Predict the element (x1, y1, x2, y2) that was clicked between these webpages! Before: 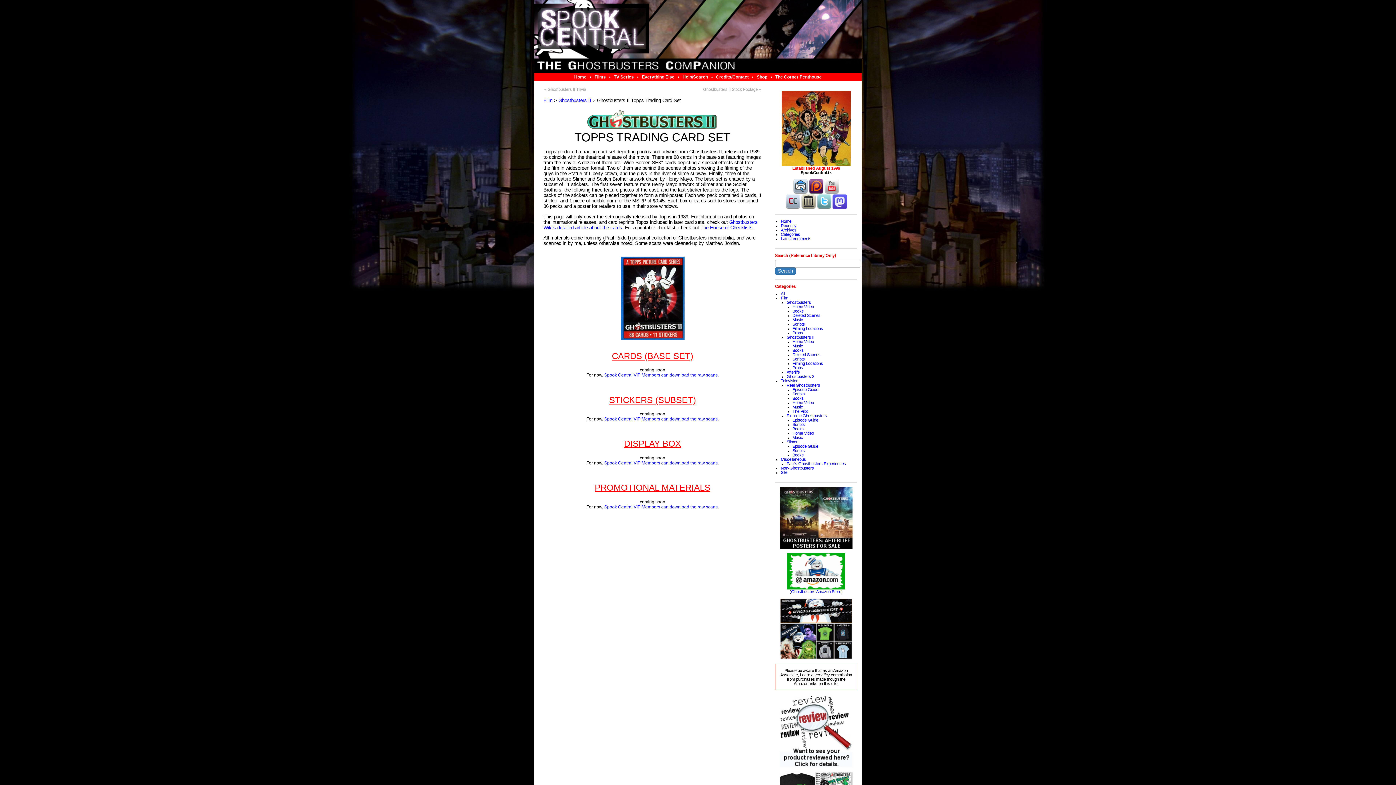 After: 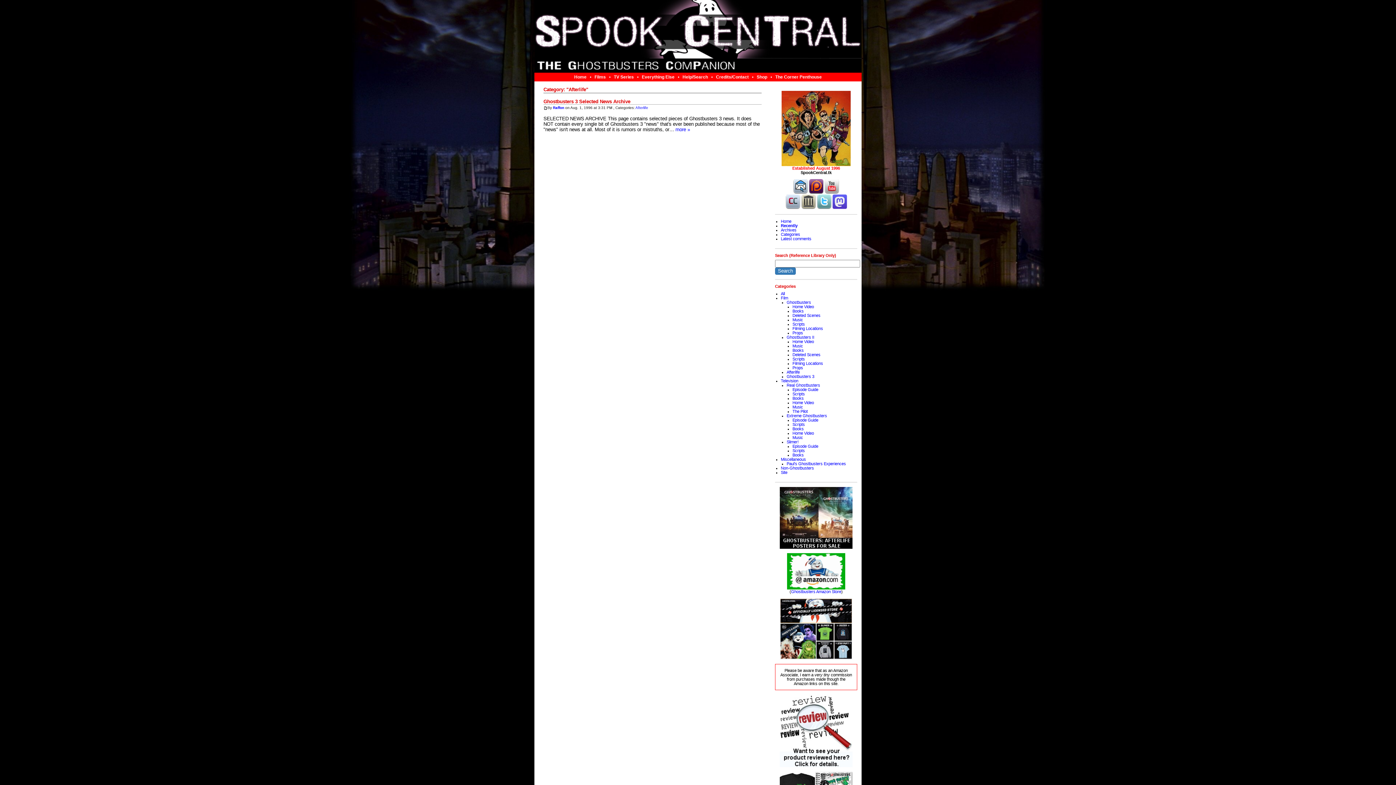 Action: label: Afterlife bbox: (786, 370, 799, 374)